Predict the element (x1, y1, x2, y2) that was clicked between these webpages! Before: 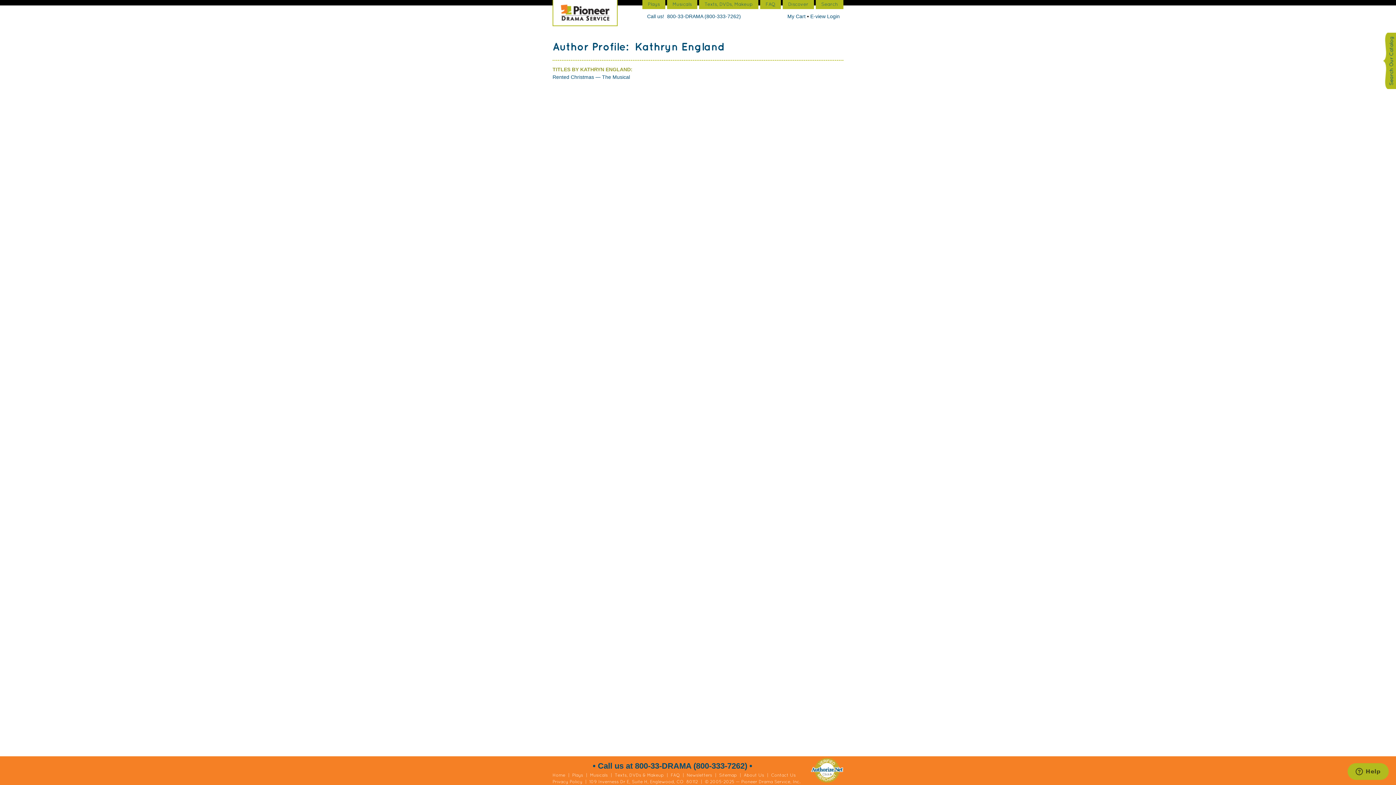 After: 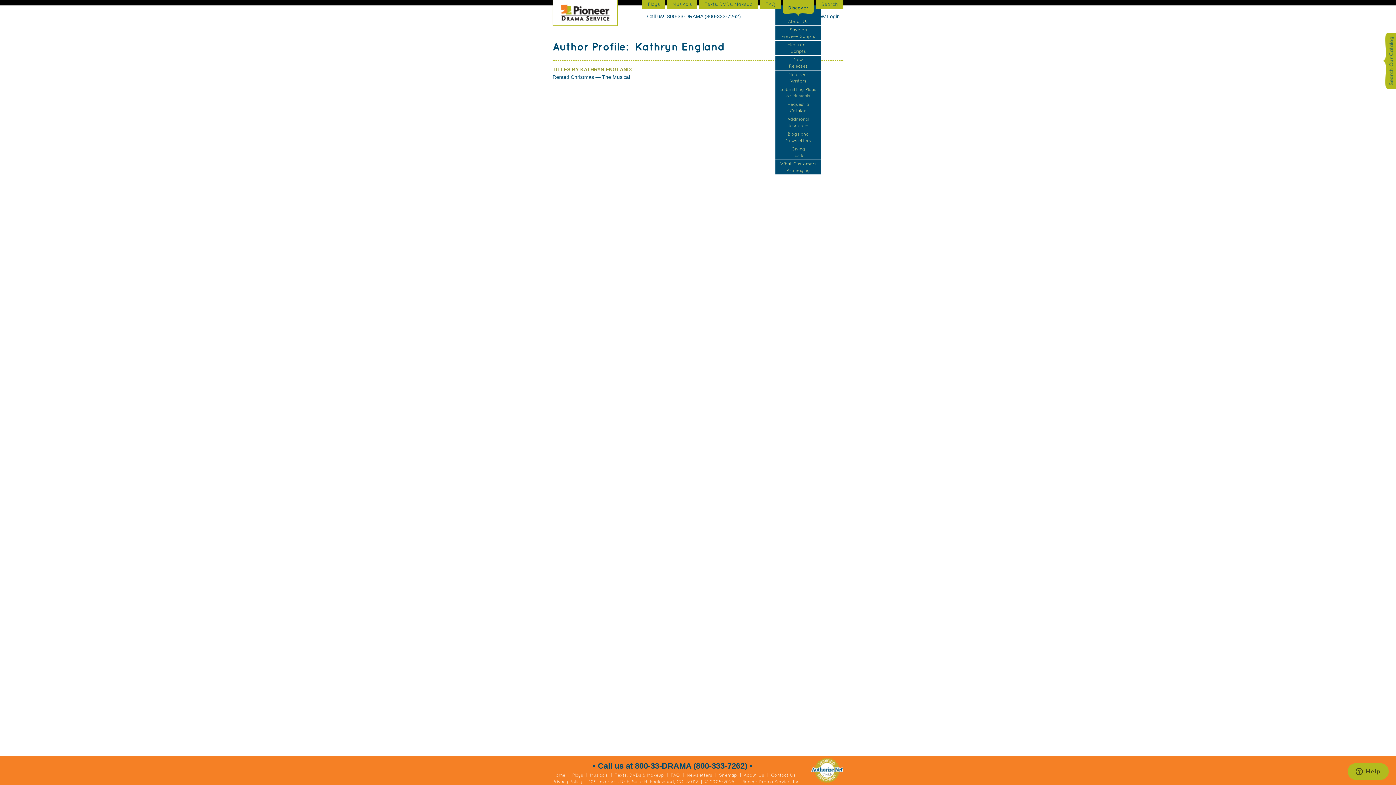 Action: label: Discover bbox: (782, 0, 814, 9)